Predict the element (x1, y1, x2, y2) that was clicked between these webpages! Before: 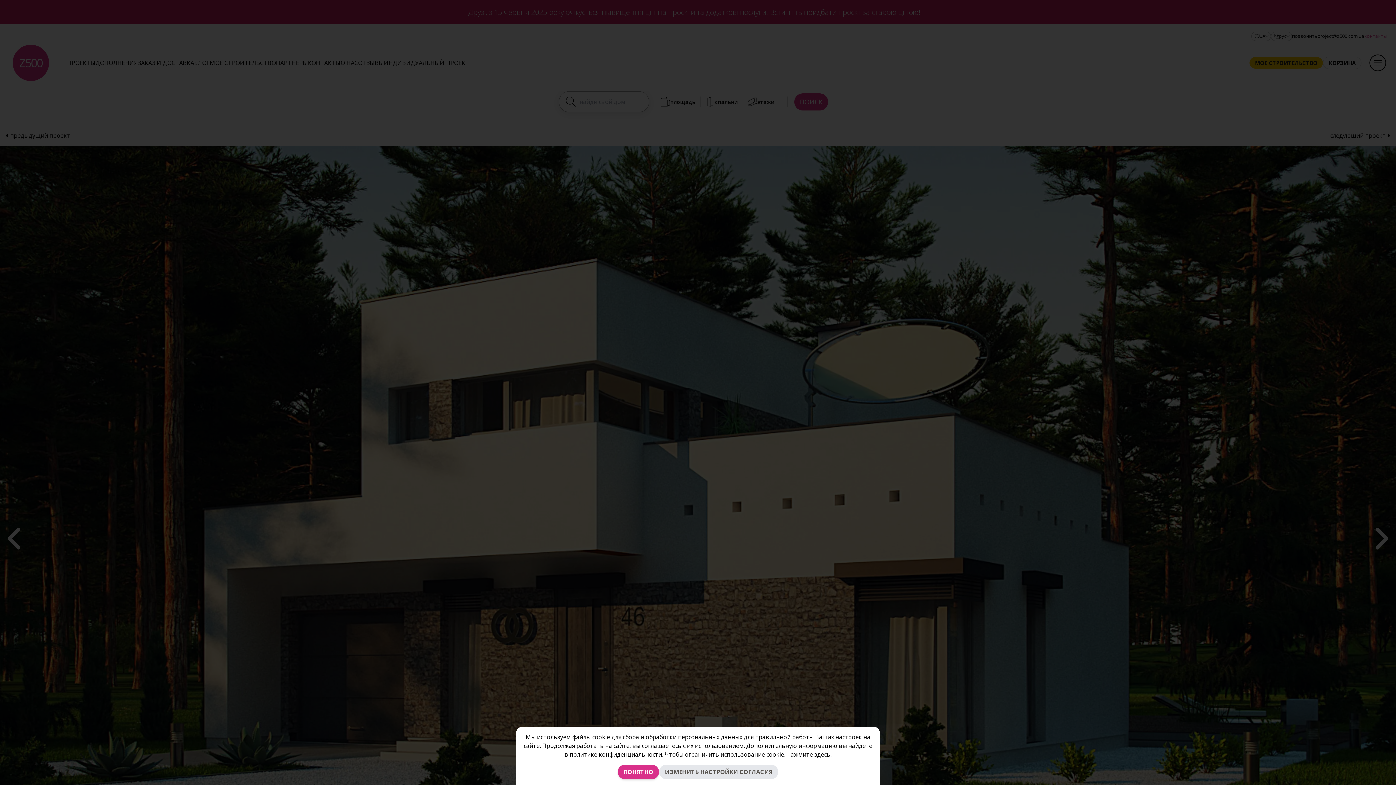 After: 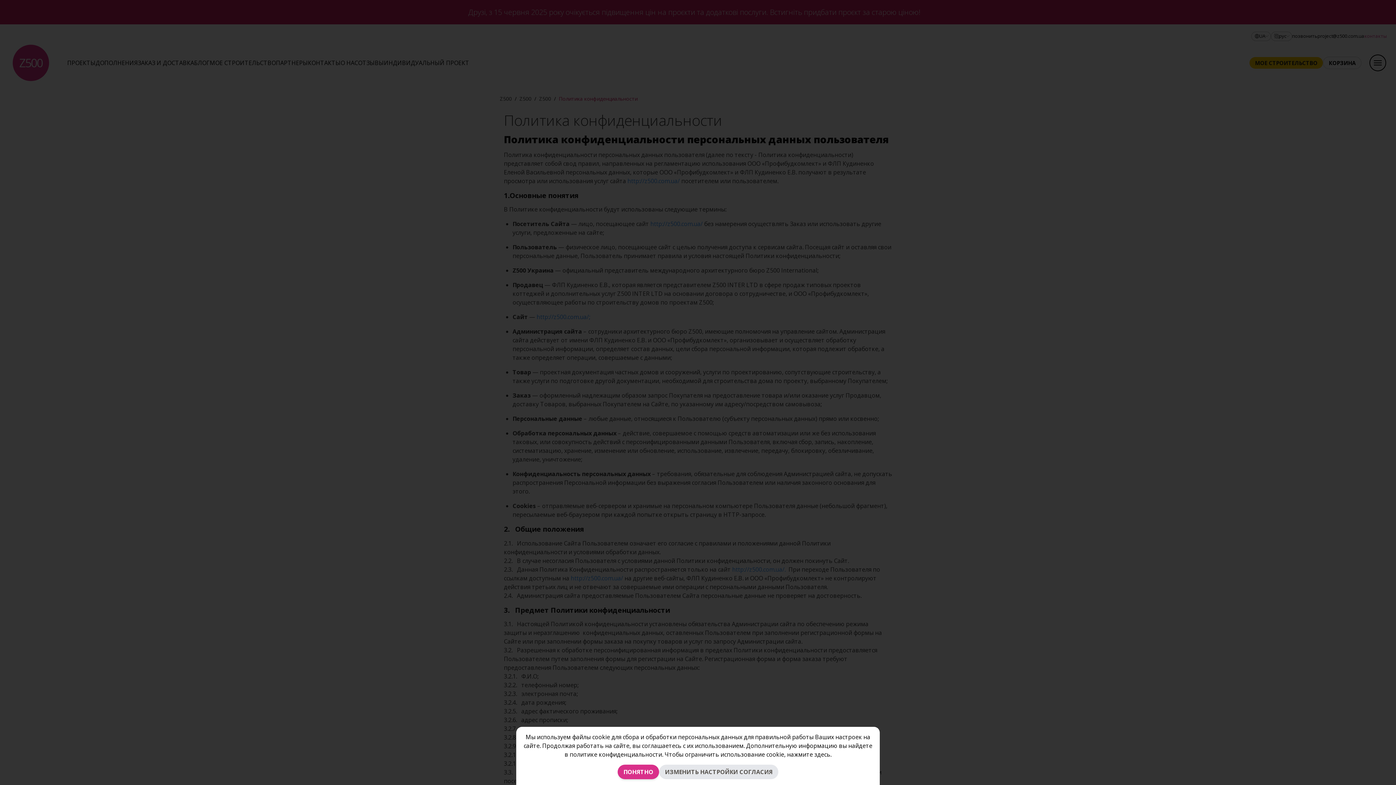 Action: label: политике конфиденциальности bbox: (569, 750, 662, 758)